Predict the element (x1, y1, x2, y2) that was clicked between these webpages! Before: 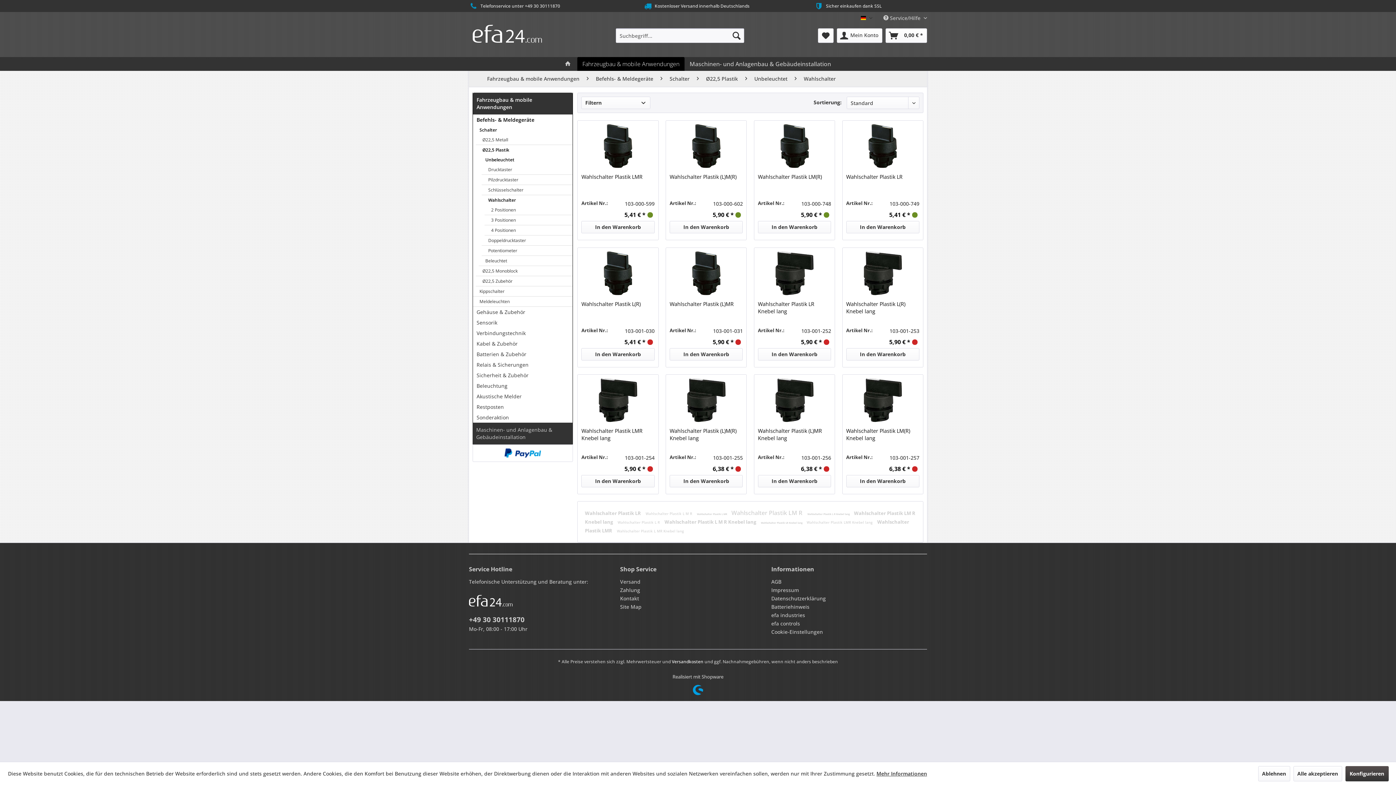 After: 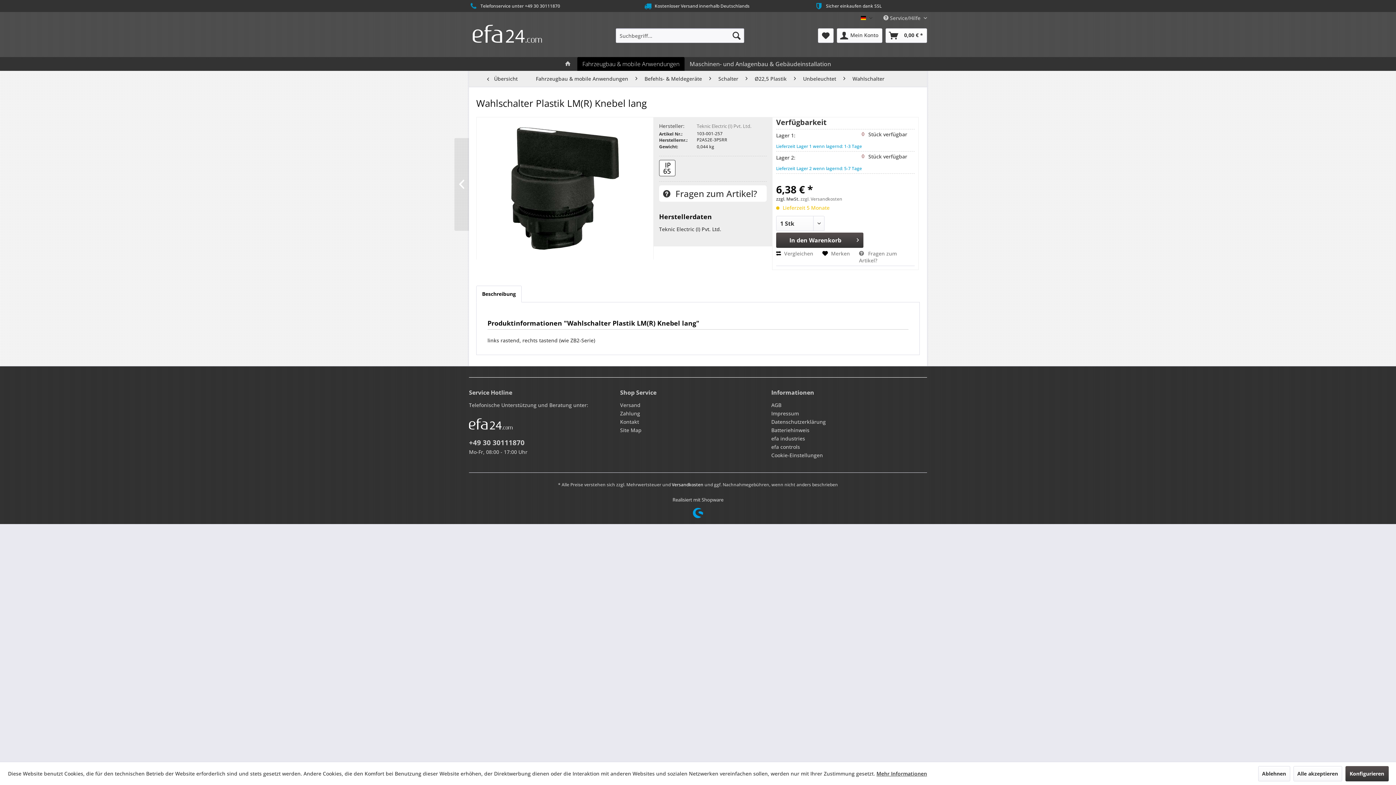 Action: label: Wahlschalter Plastik LM(R) Knebel lang bbox: (846, 427, 919, 449)